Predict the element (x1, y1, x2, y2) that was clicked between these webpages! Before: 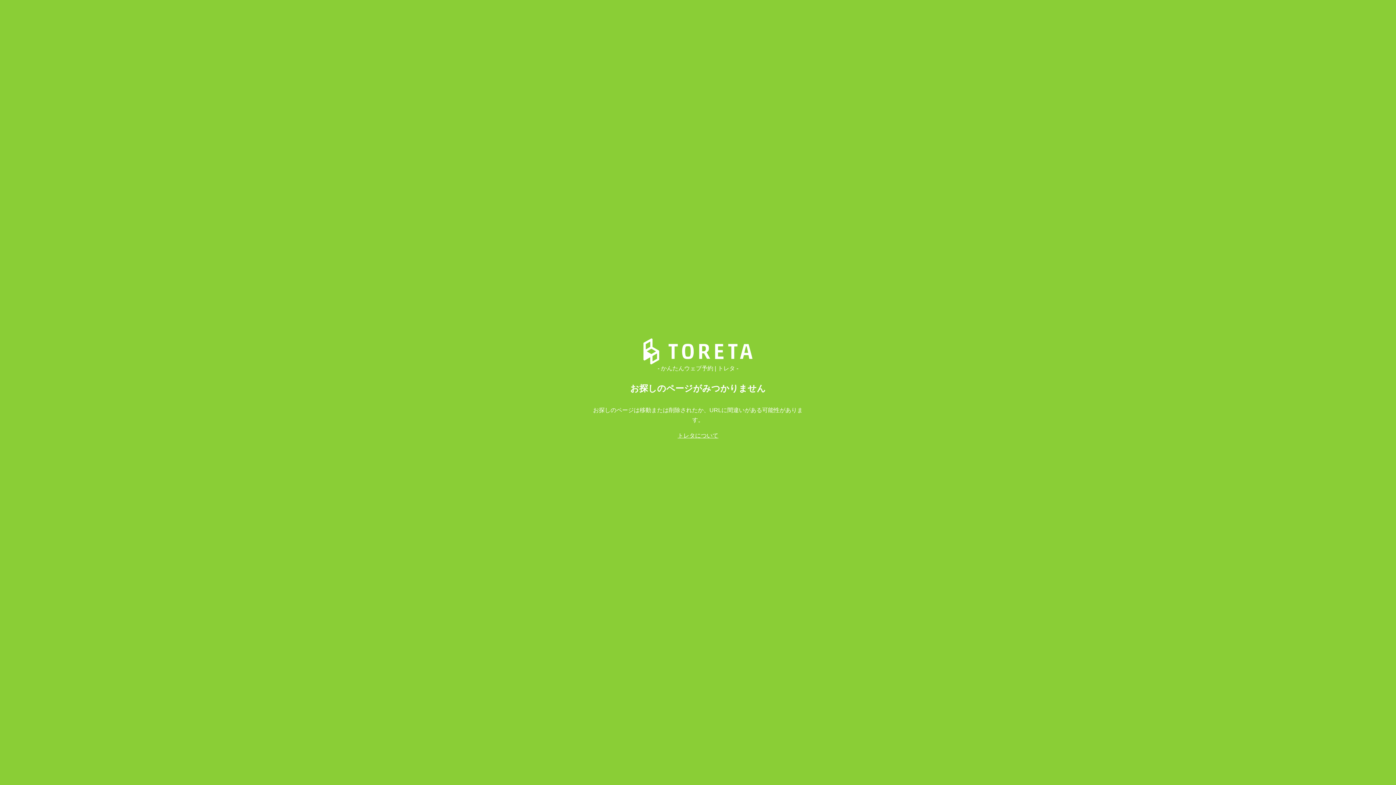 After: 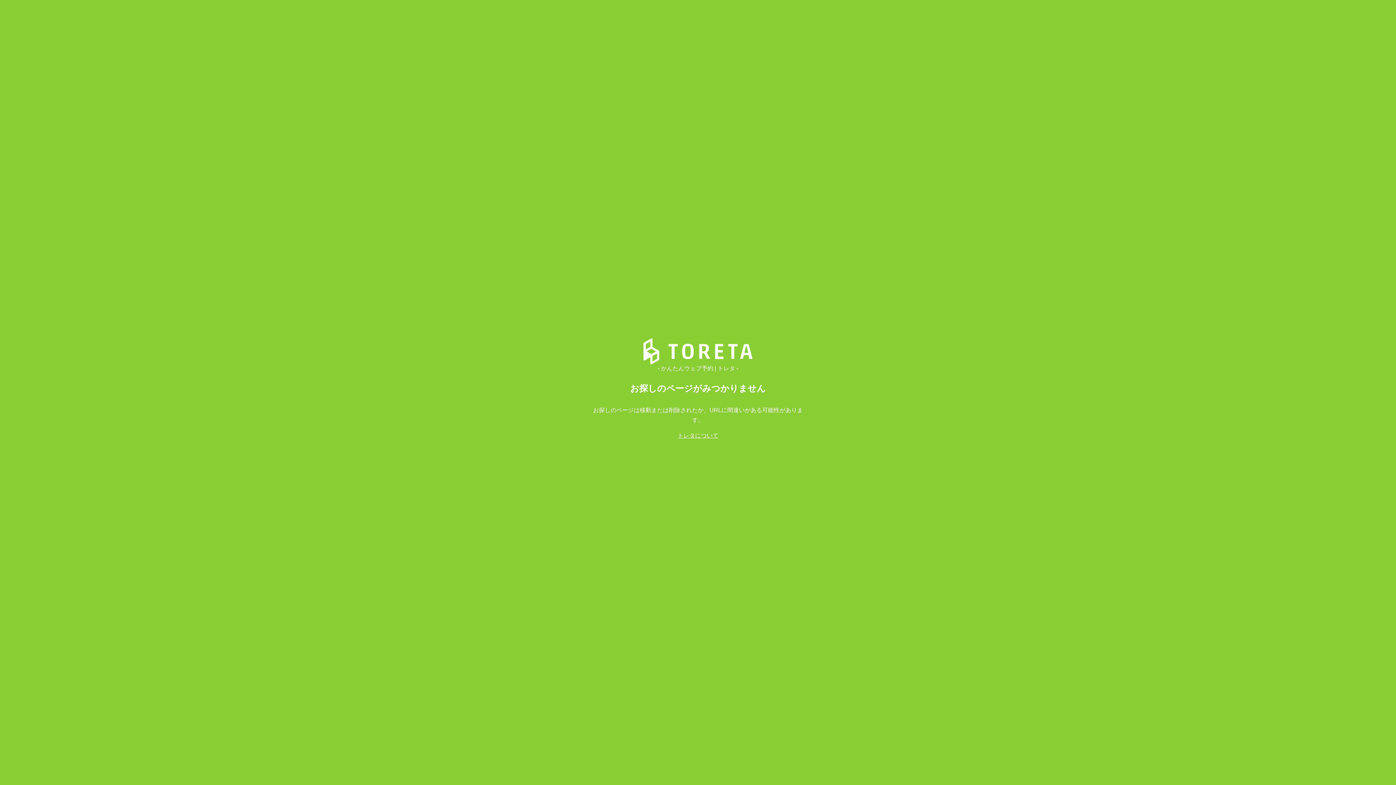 Action: bbox: (677, 432, 718, 439) label: トレタについて